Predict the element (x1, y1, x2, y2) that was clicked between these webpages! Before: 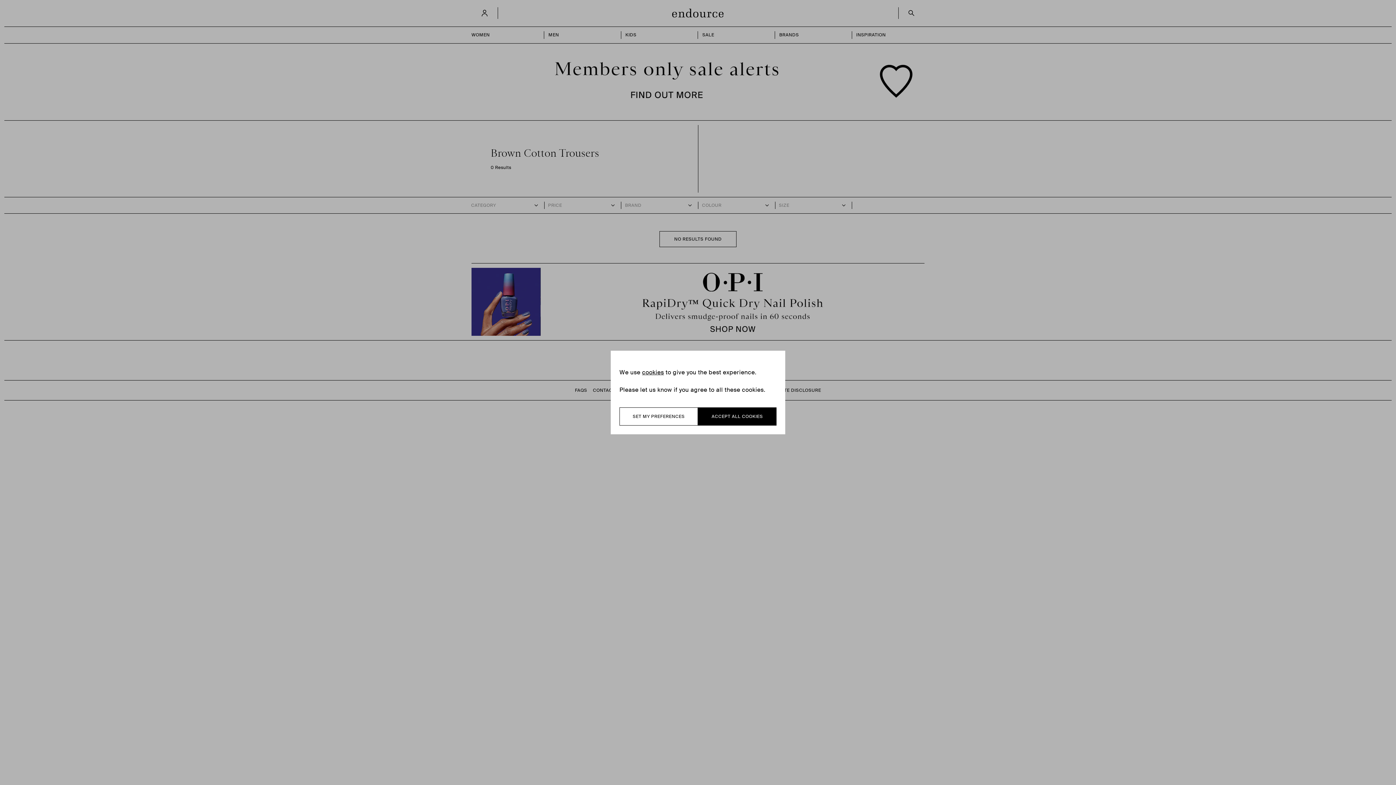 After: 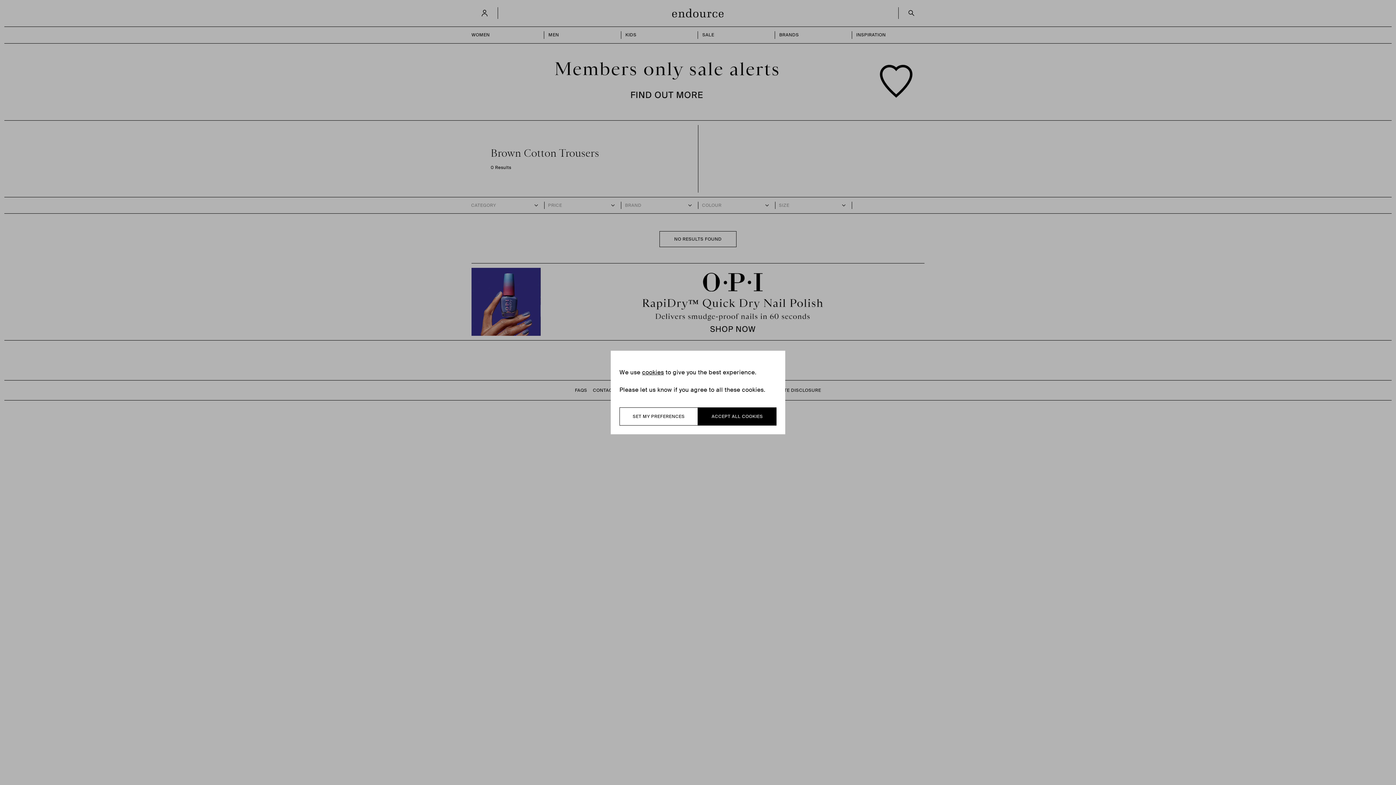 Action: label: cookies bbox: (642, 368, 664, 376)